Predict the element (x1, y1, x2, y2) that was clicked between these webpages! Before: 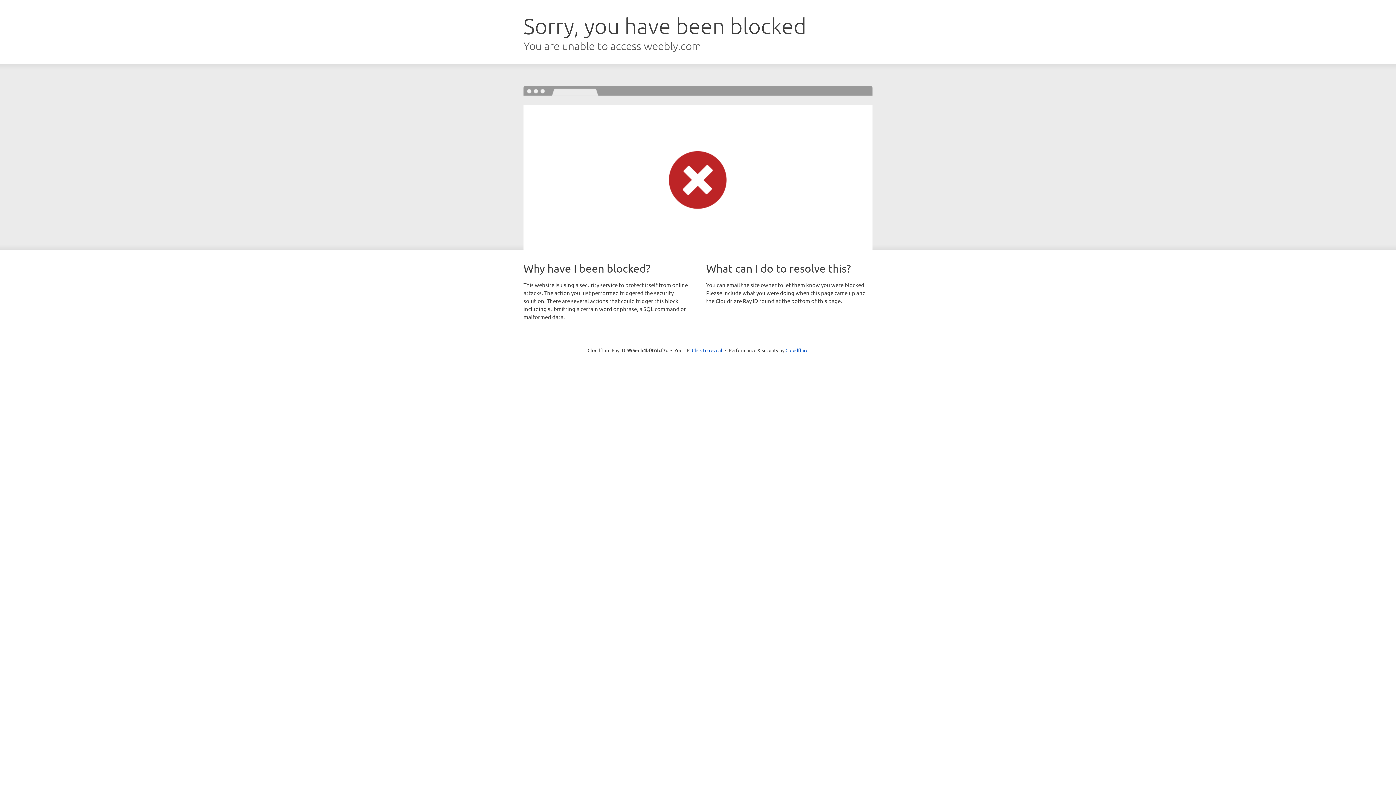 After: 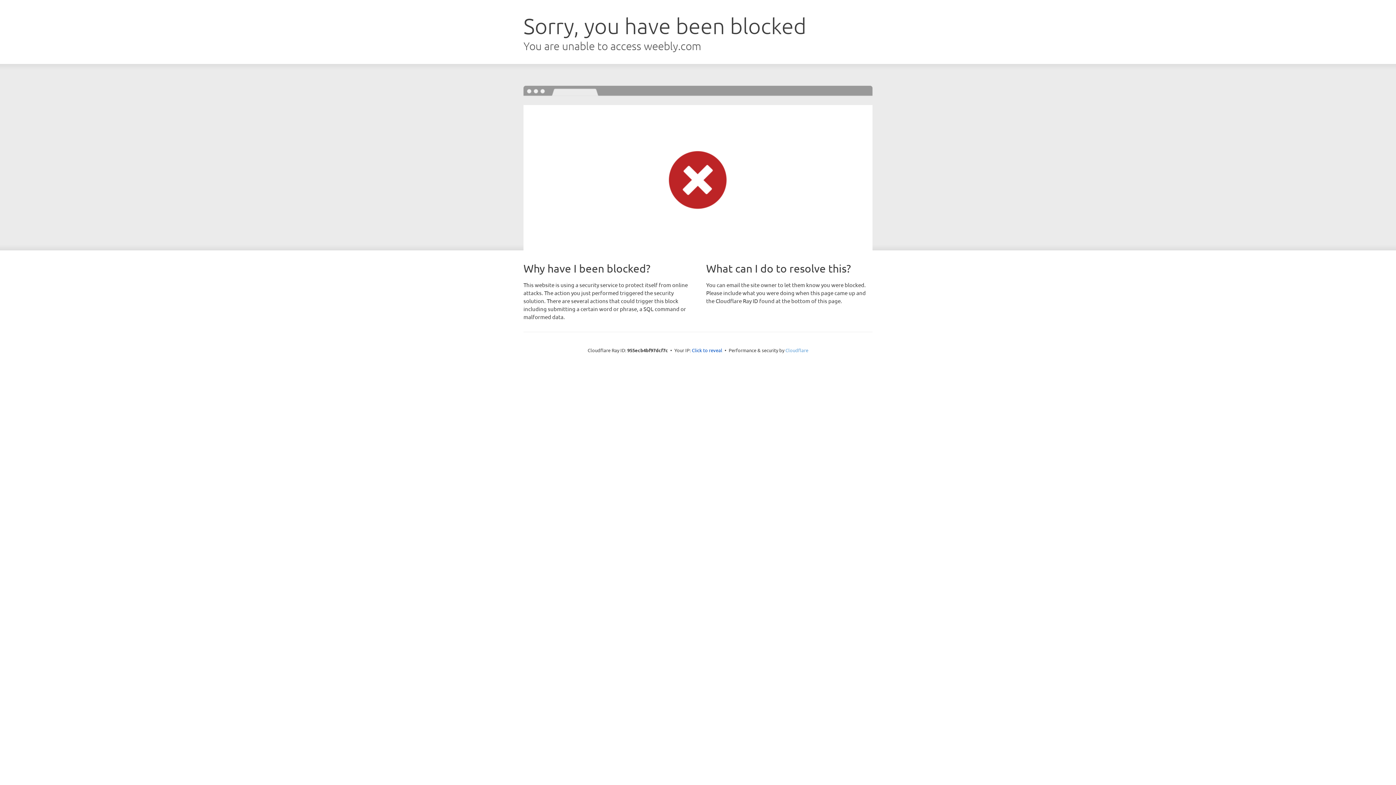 Action: bbox: (785, 347, 808, 353) label: Cloudflare